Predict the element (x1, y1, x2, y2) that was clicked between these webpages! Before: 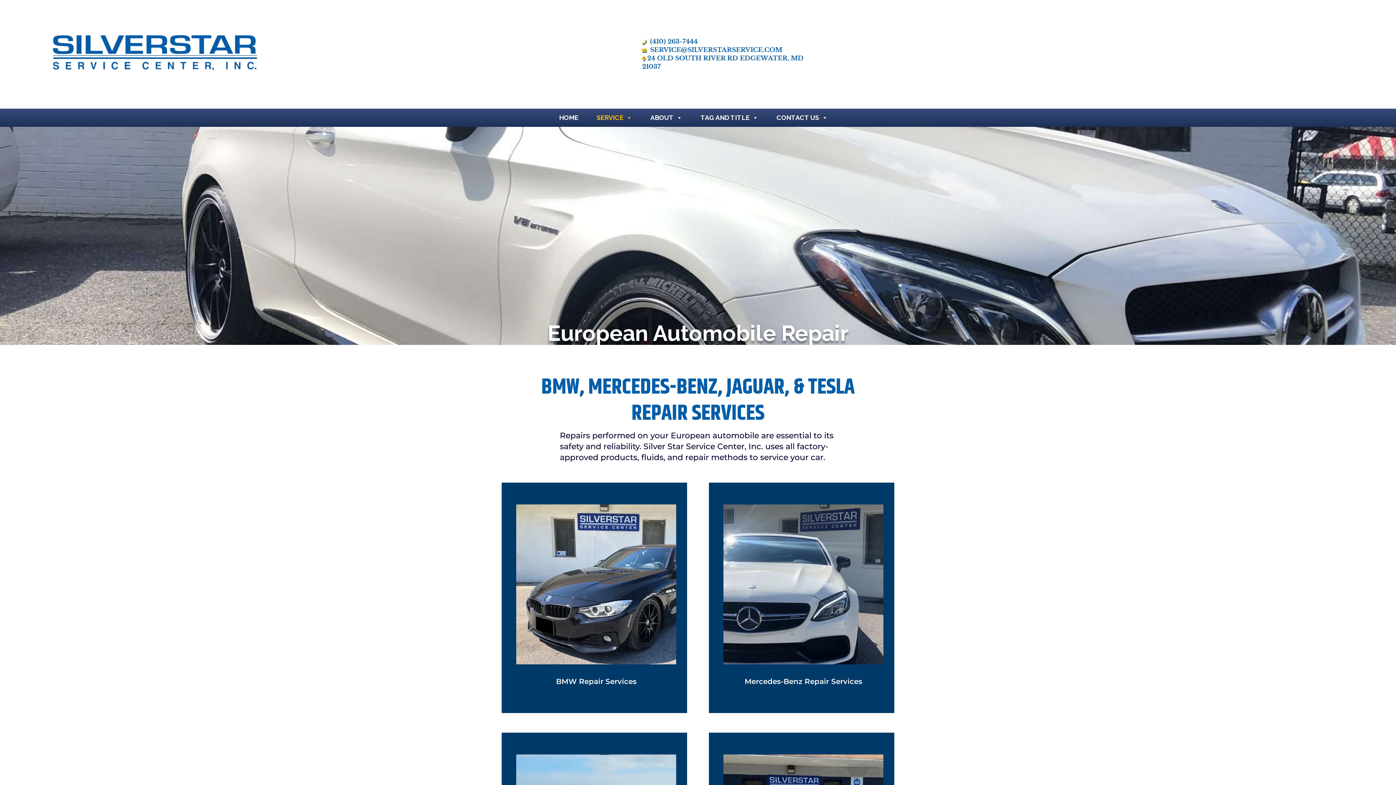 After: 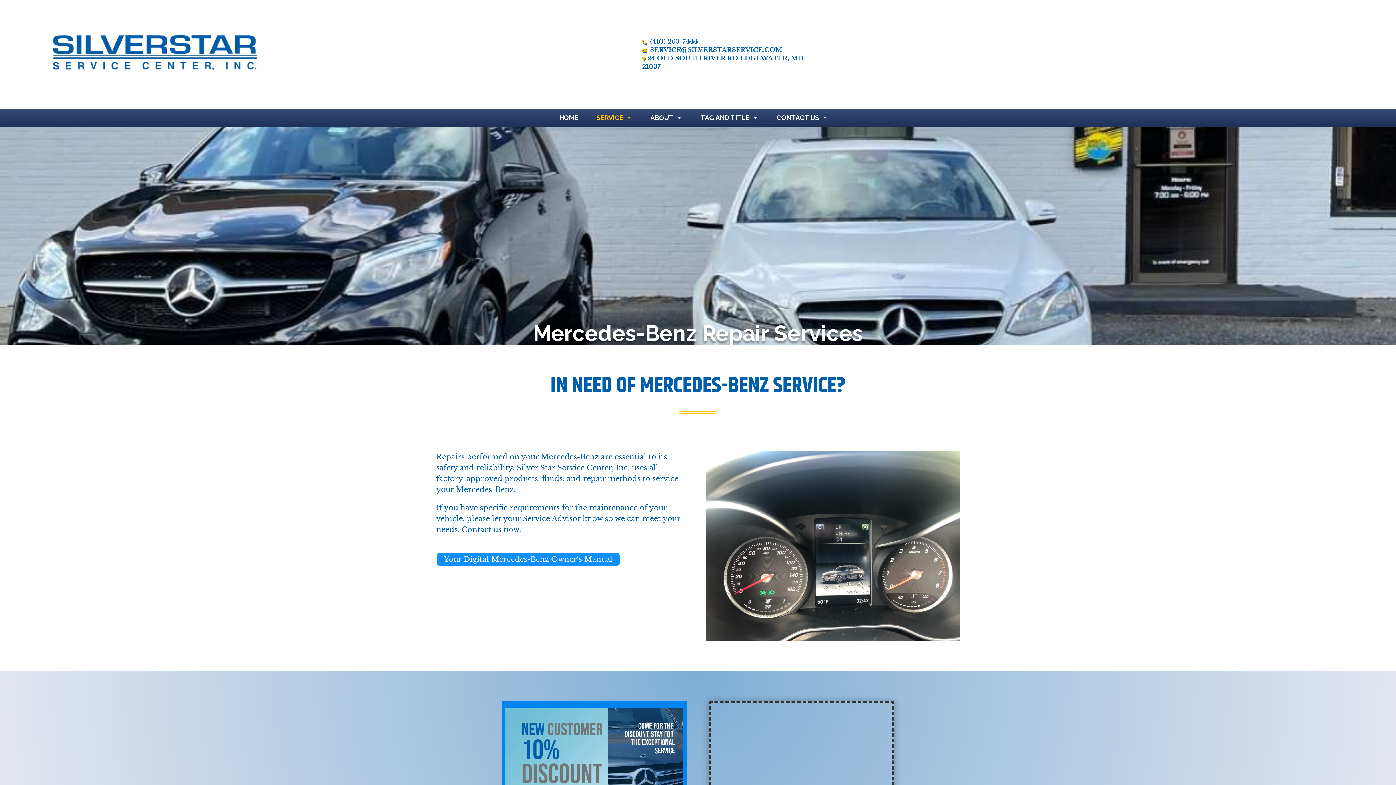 Action: bbox: (723, 504, 883, 664)